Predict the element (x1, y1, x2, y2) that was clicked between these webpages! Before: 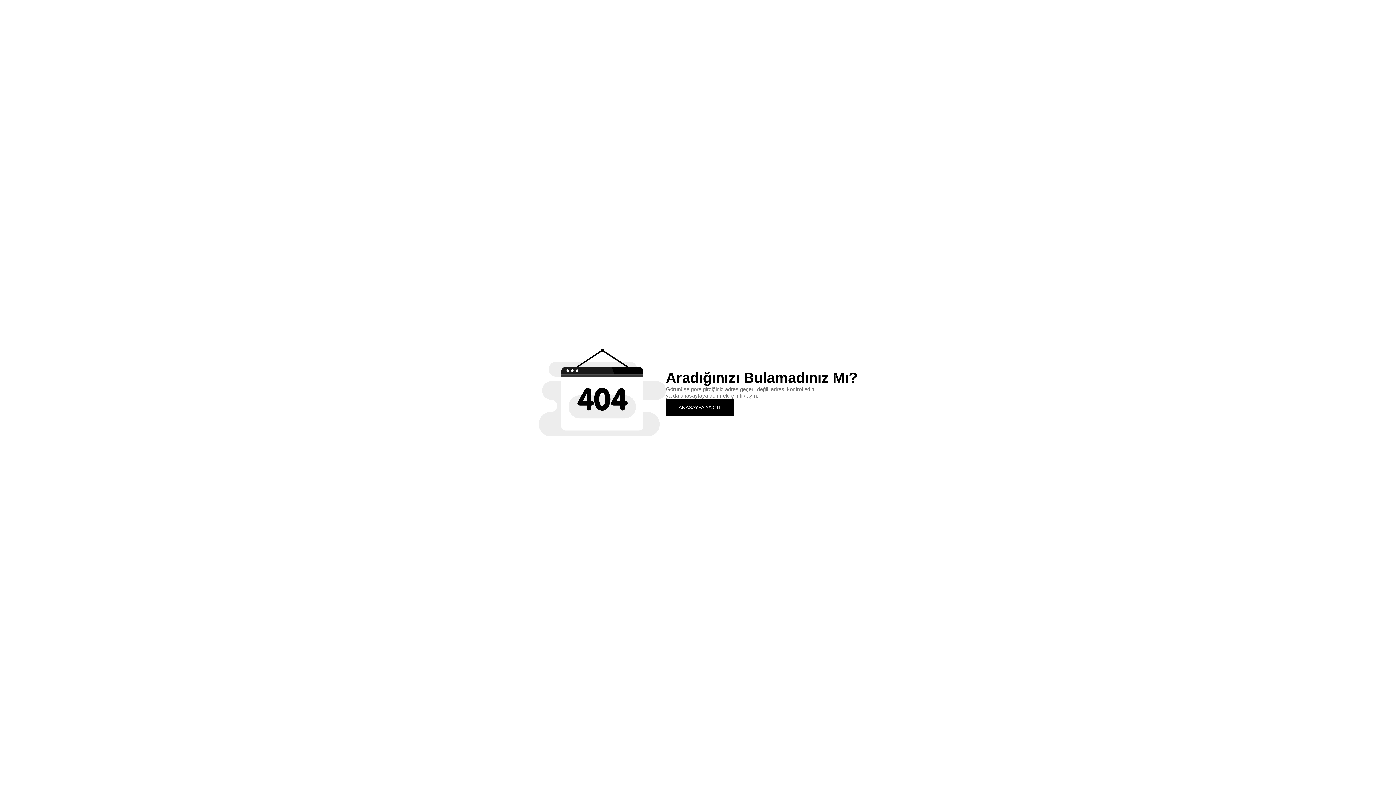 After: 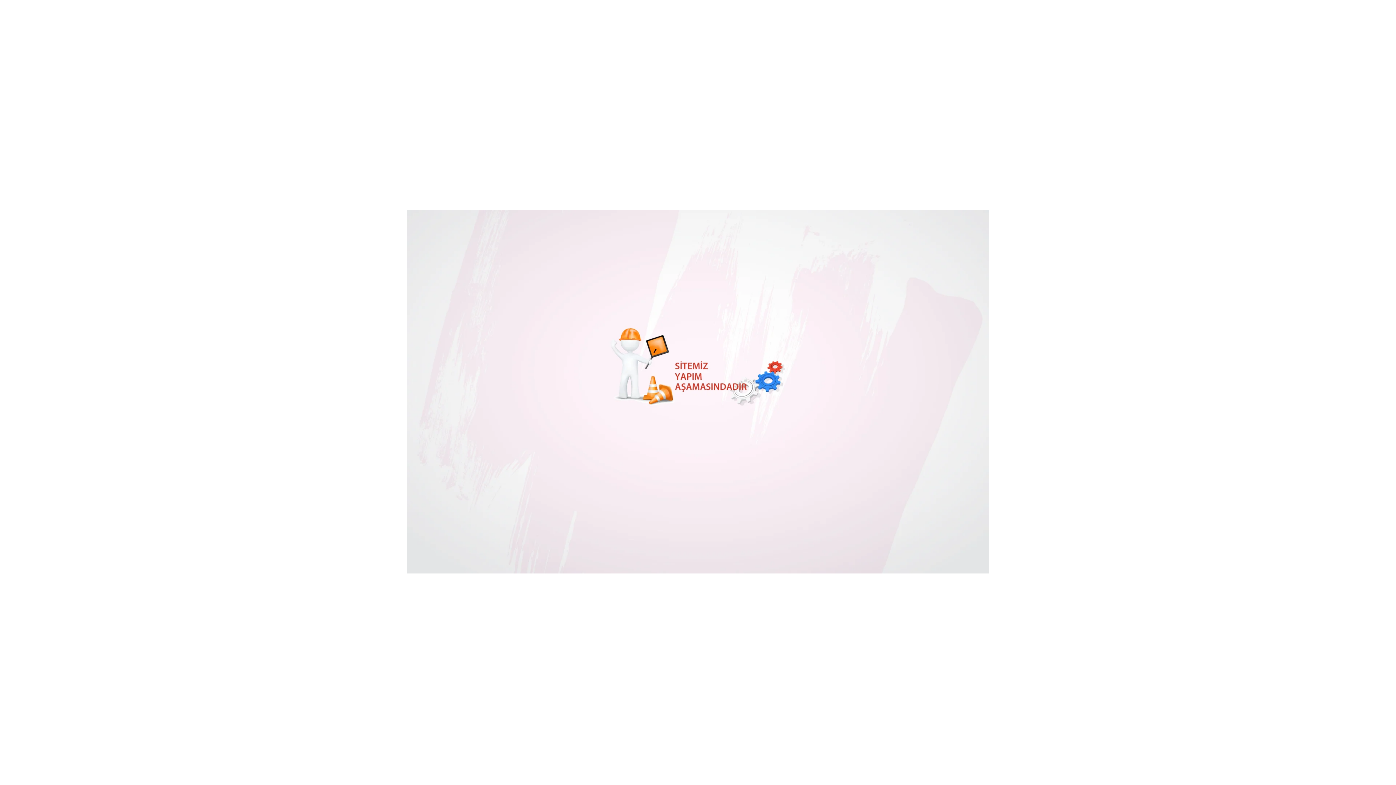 Action: bbox: (666, 399, 734, 415) label: ANASAYFA'YA GİT